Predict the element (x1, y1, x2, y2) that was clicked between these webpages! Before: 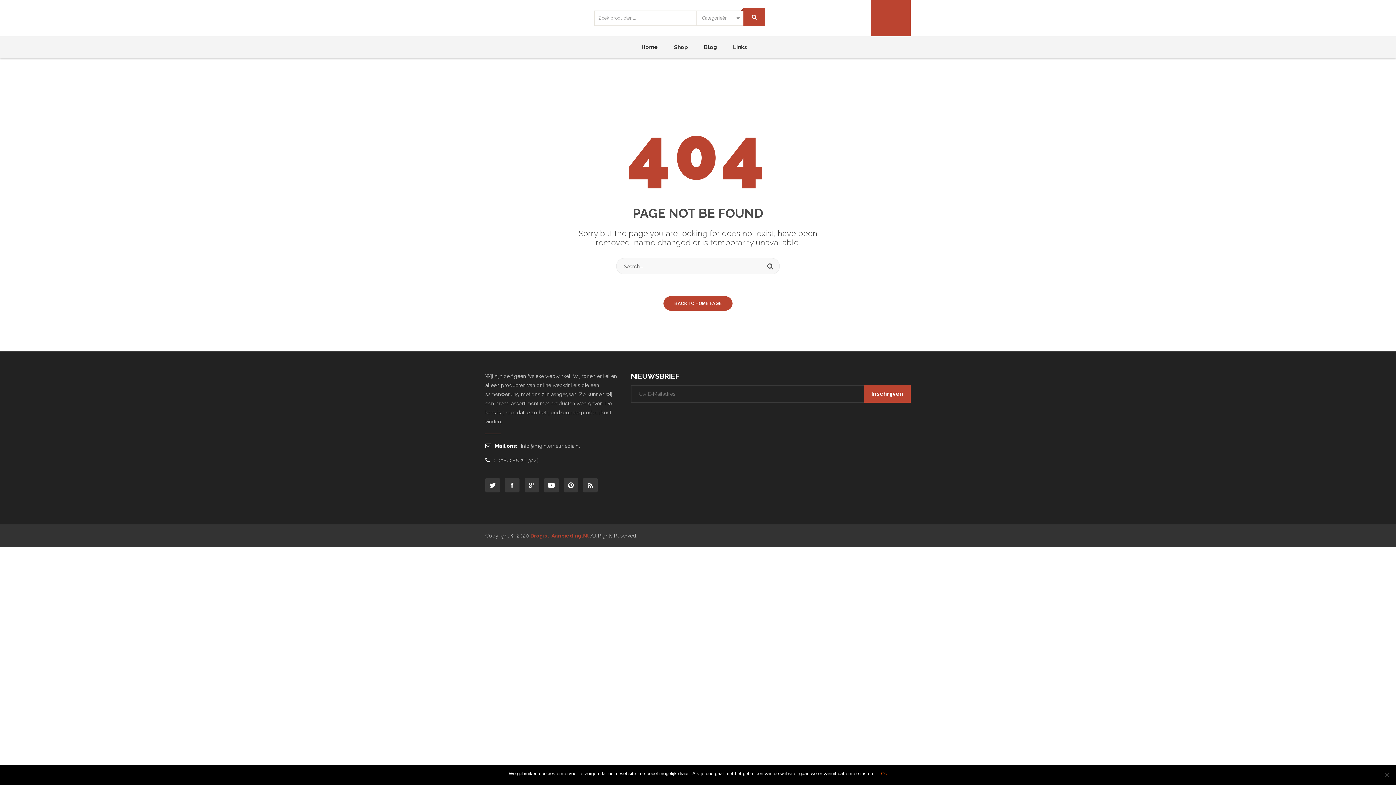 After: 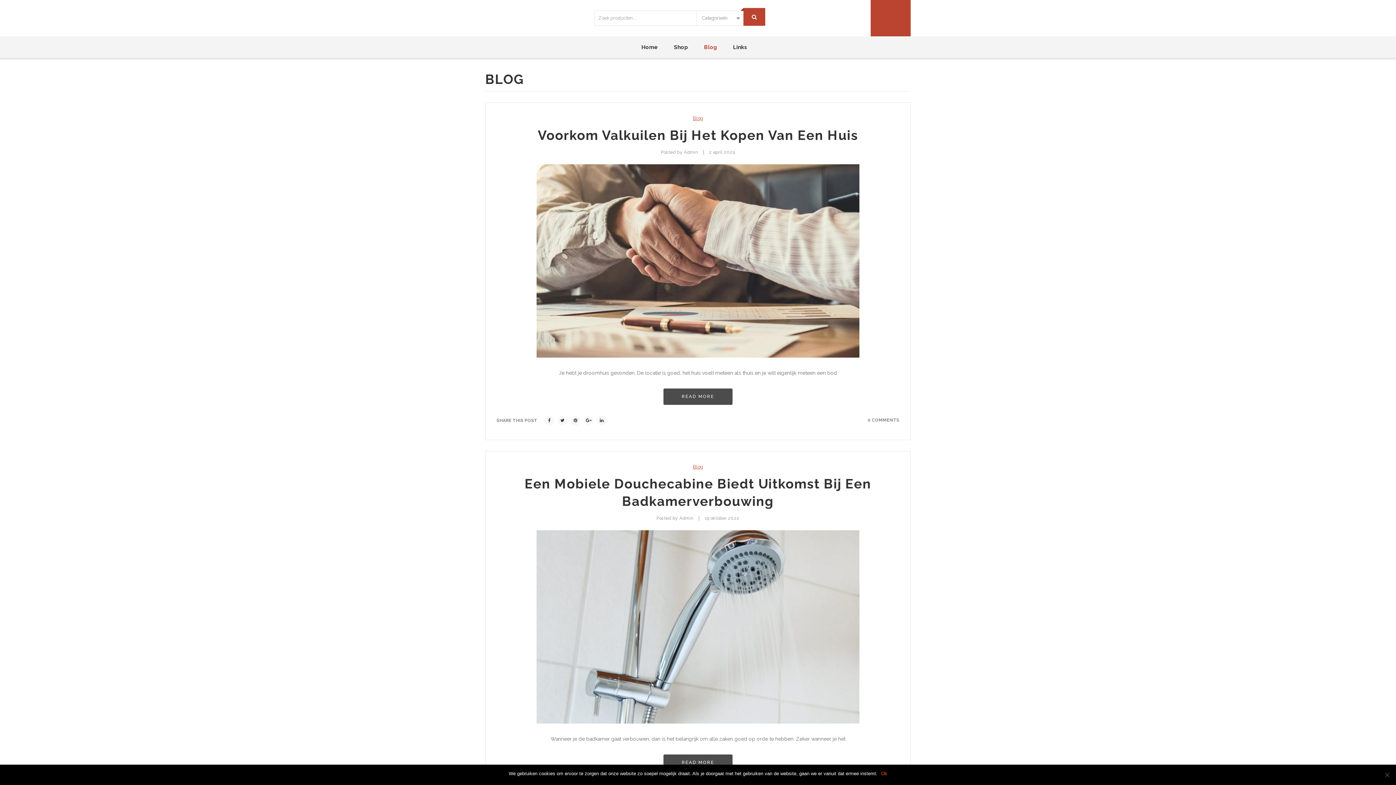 Action: label: Blog bbox: (696, 44, 724, 50)